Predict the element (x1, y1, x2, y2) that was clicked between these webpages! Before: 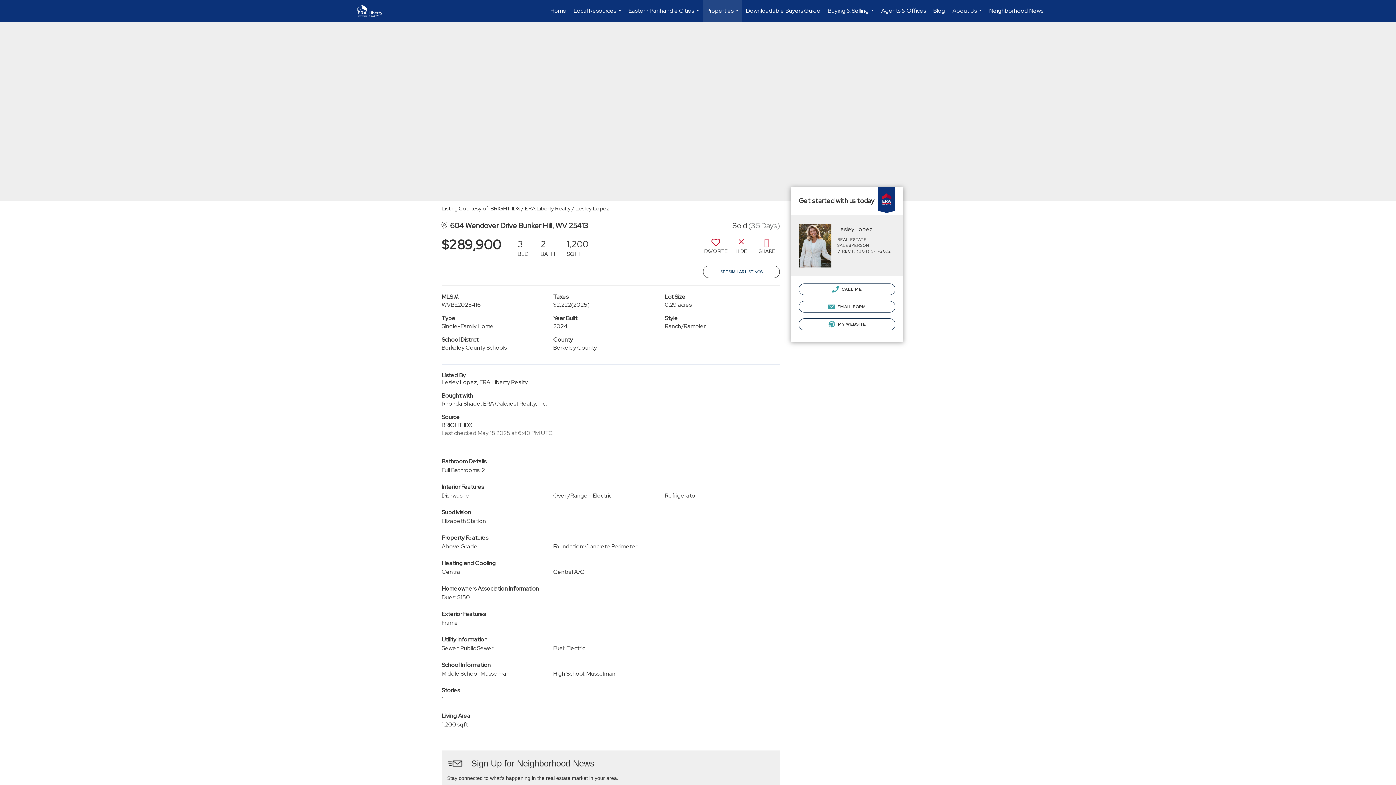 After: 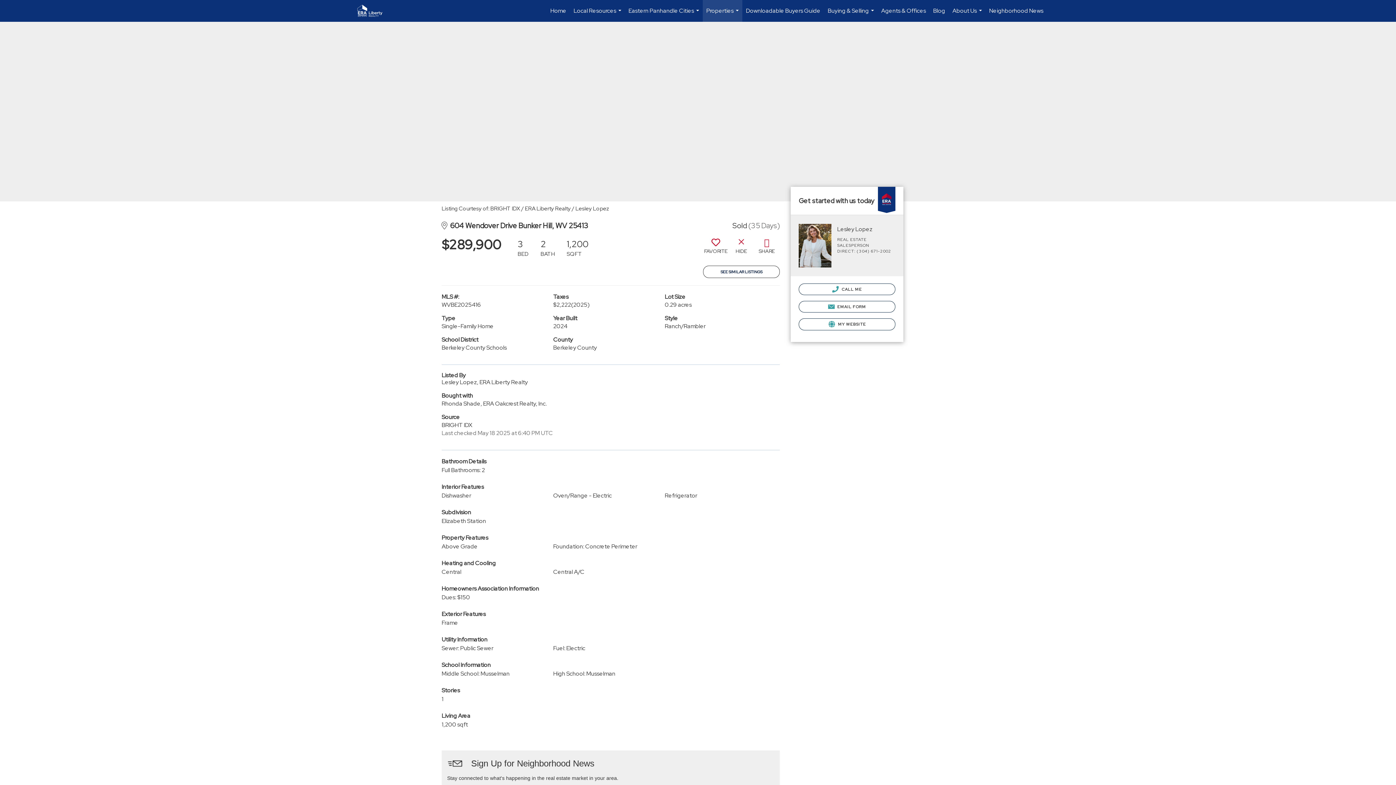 Action: bbox: (703, 265, 780, 278) label: SEE SIMILAR LISTINGS